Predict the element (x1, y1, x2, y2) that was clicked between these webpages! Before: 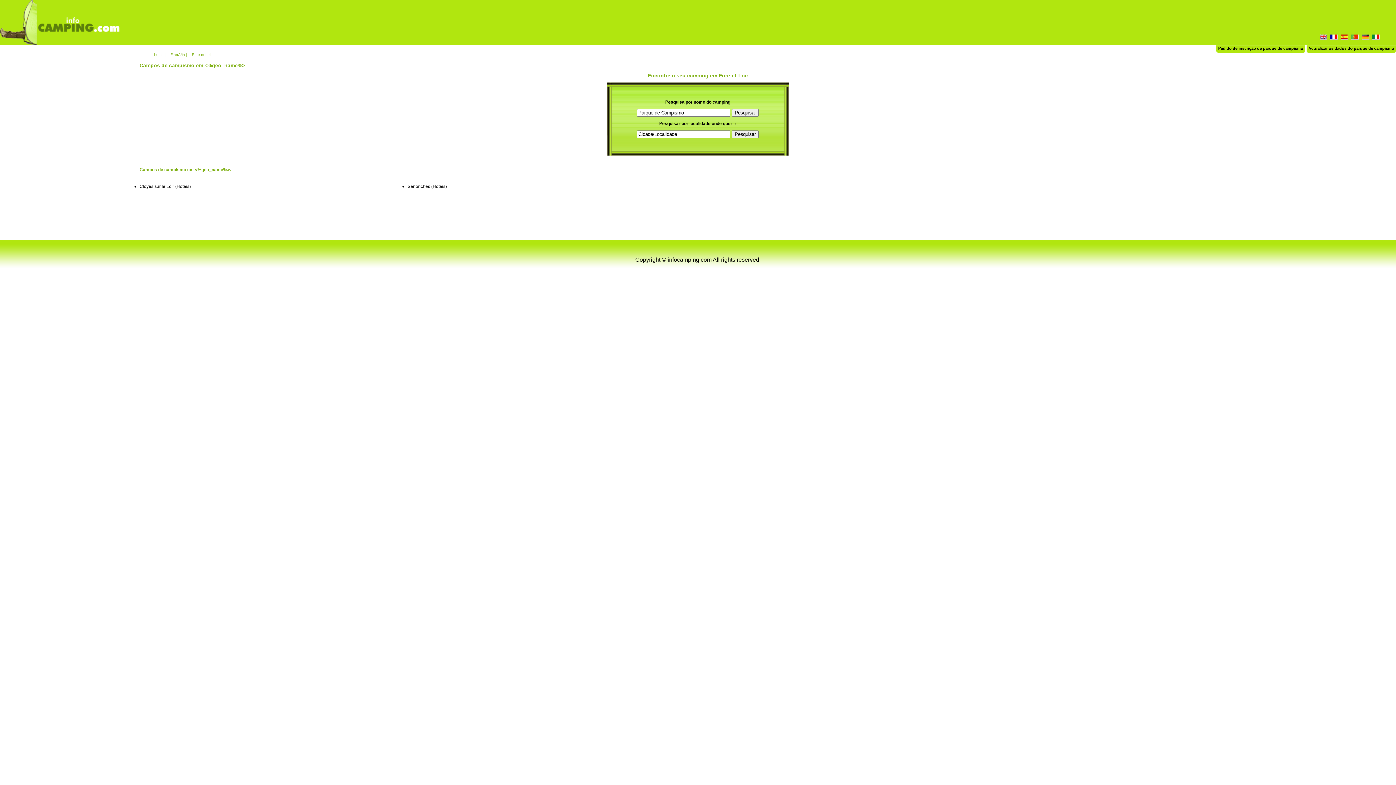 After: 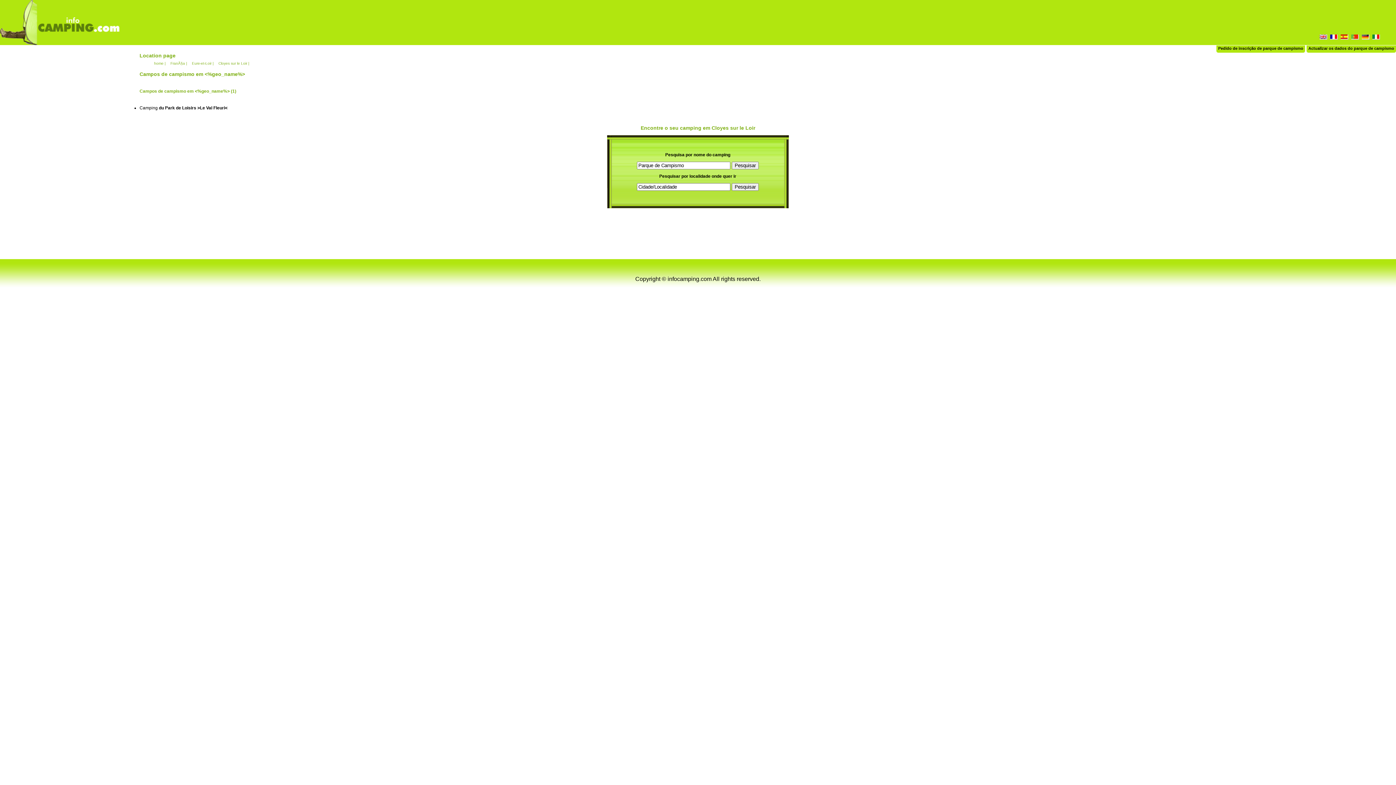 Action: bbox: (139, 184, 174, 189) label: Cloyes sur le Loir